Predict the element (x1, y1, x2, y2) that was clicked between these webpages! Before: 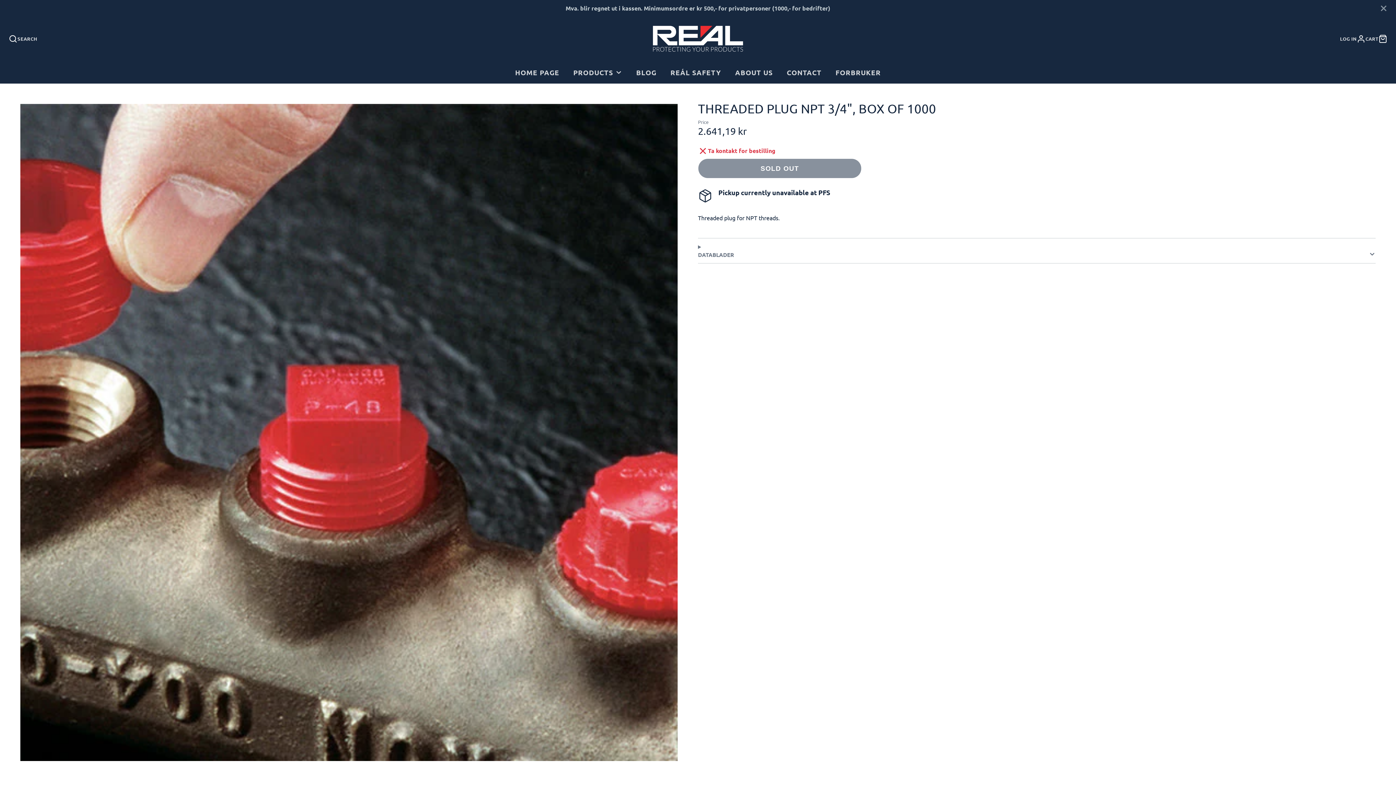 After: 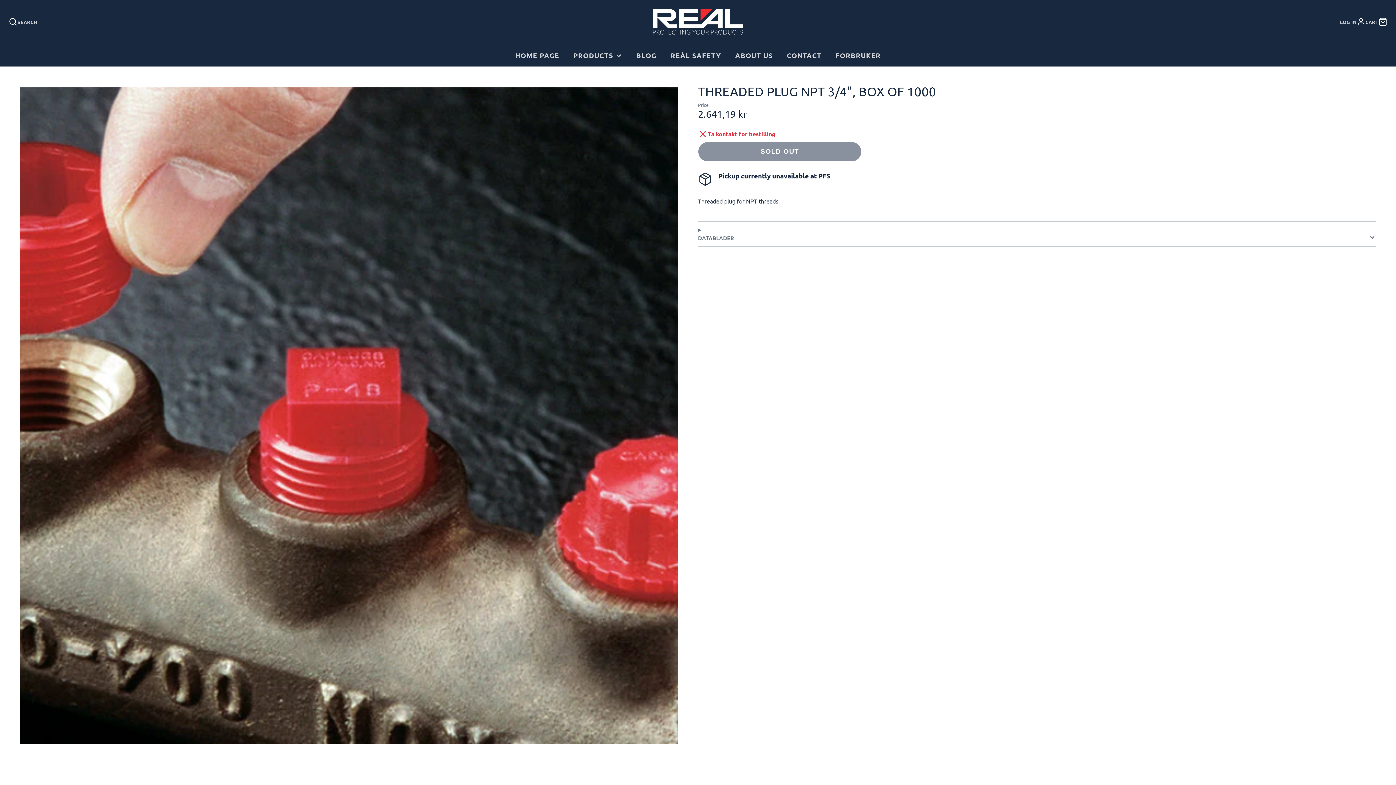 Action: bbox: (1377, 3, 1390, 13)